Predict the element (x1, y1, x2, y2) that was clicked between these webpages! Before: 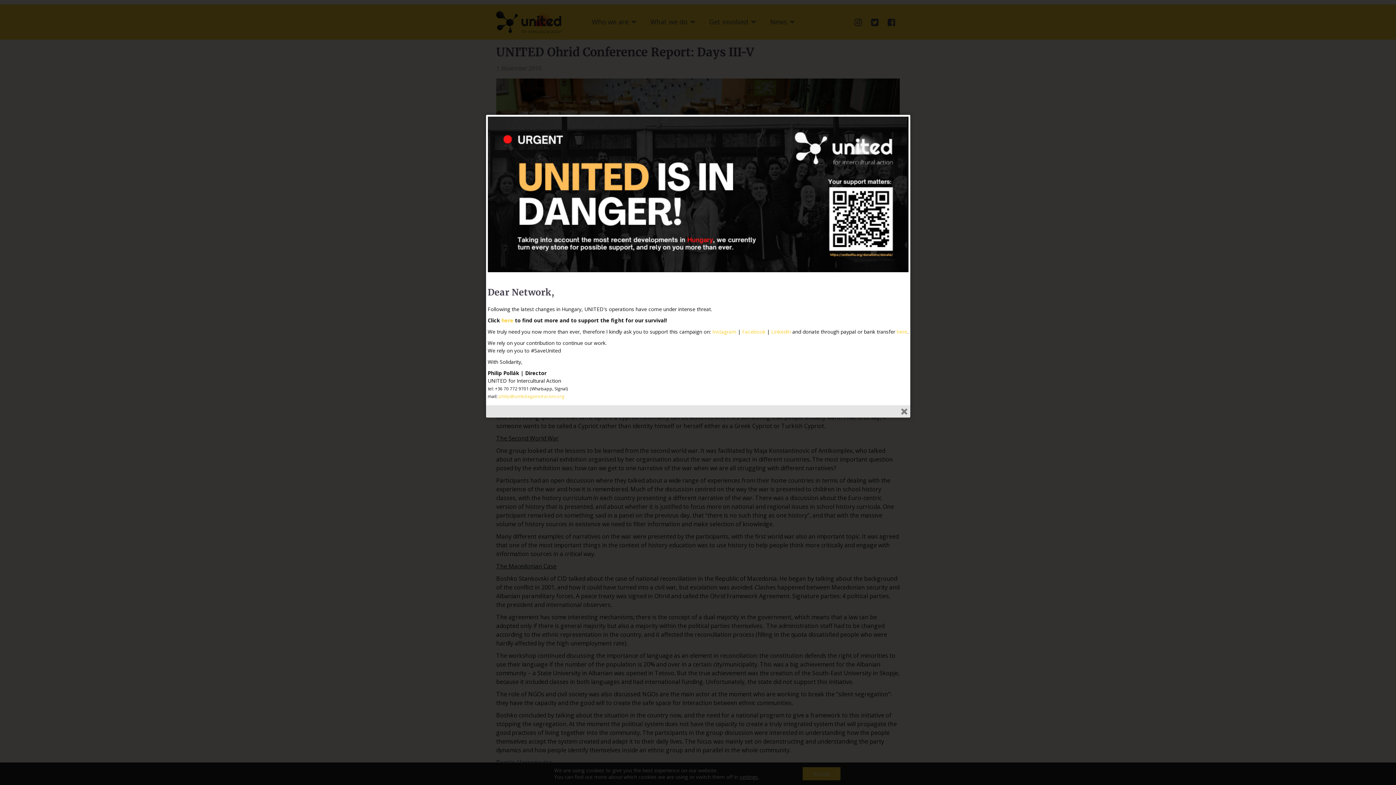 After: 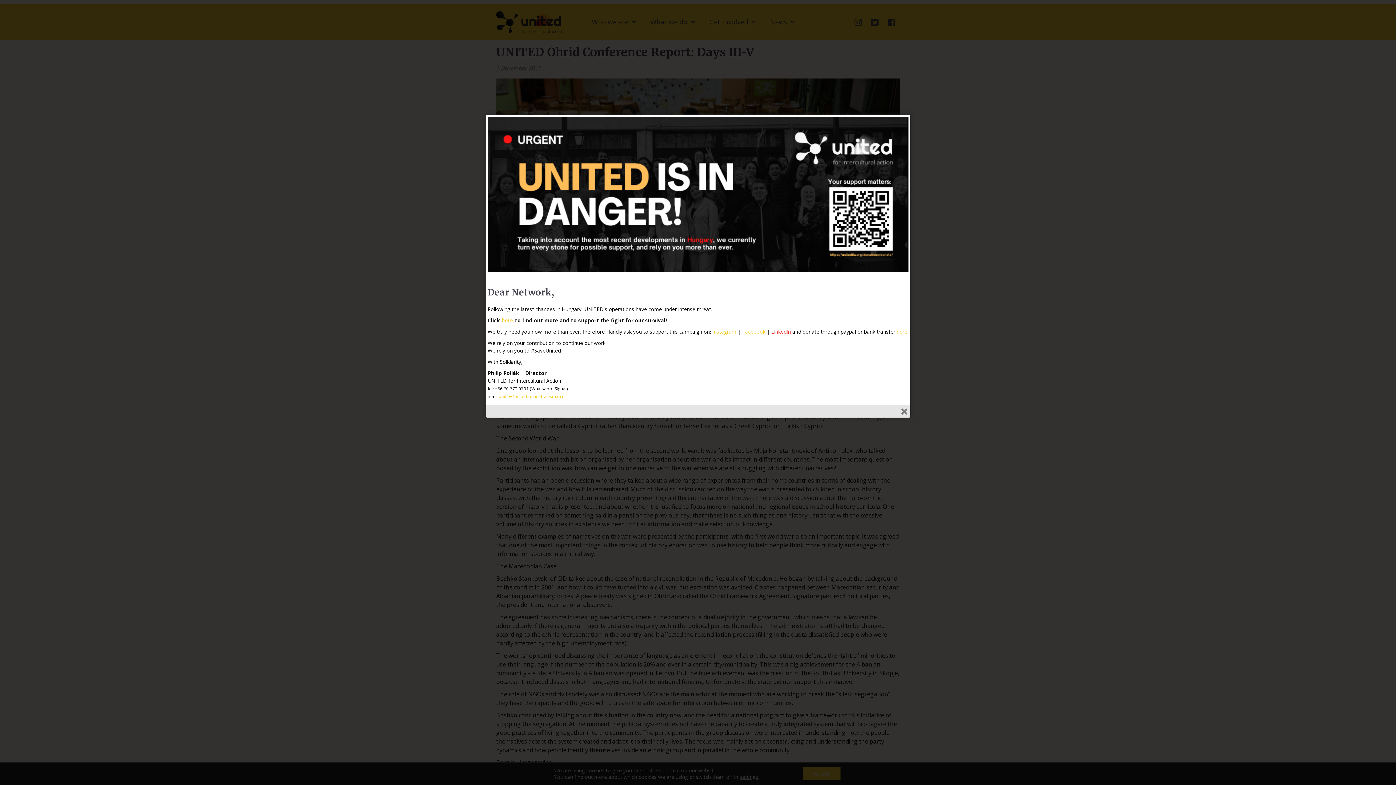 Action: label: LinkedIn bbox: (771, 328, 791, 335)